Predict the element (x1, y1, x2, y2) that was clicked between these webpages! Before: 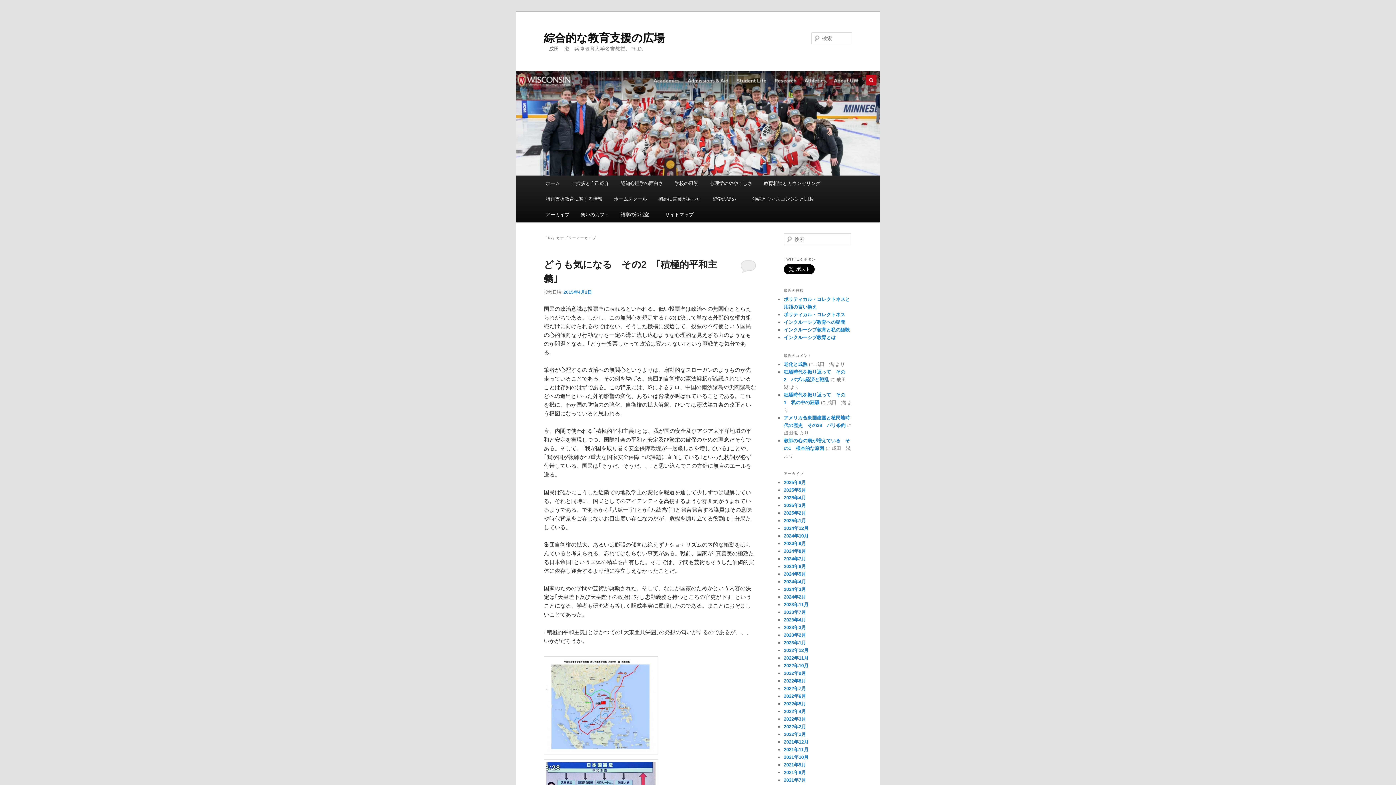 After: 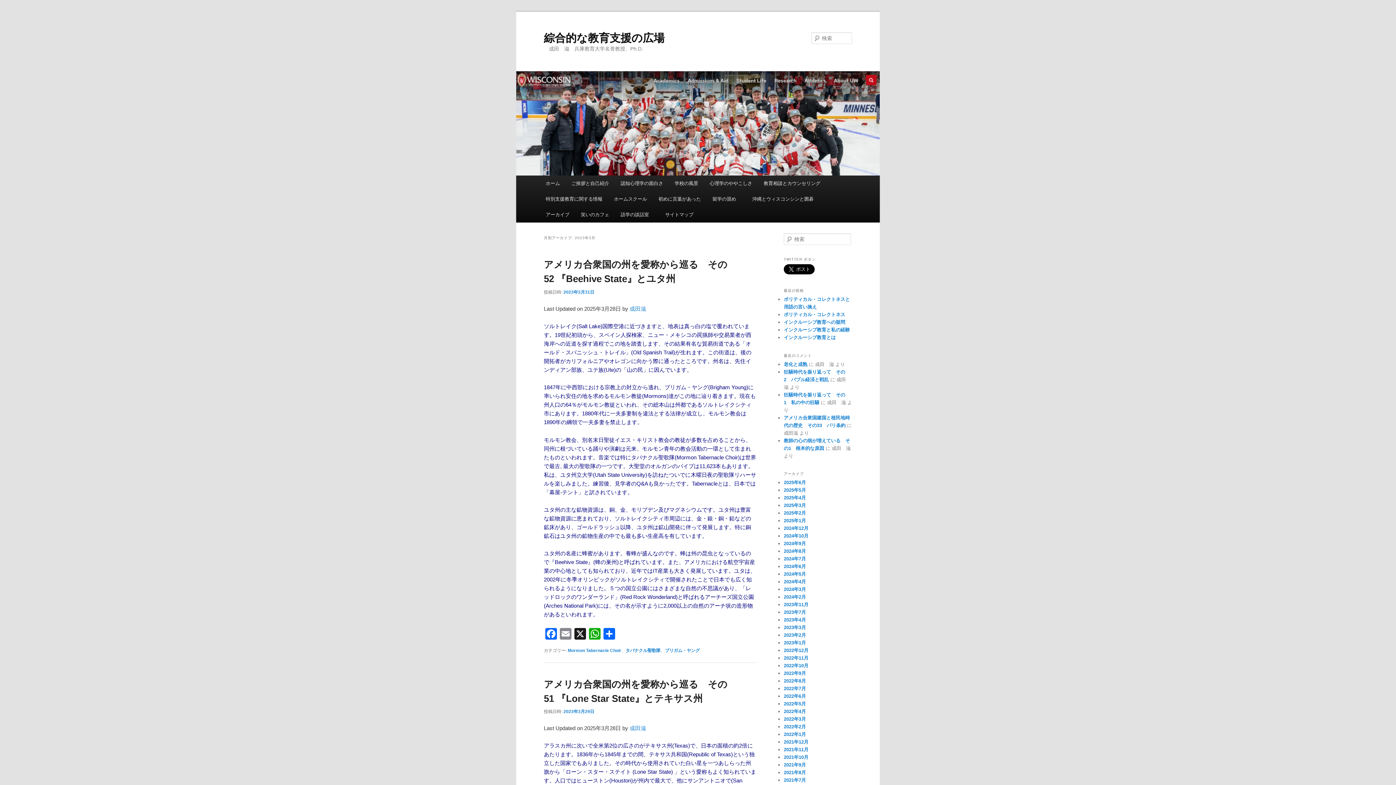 Action: bbox: (784, 625, 806, 630) label: 2023年3月